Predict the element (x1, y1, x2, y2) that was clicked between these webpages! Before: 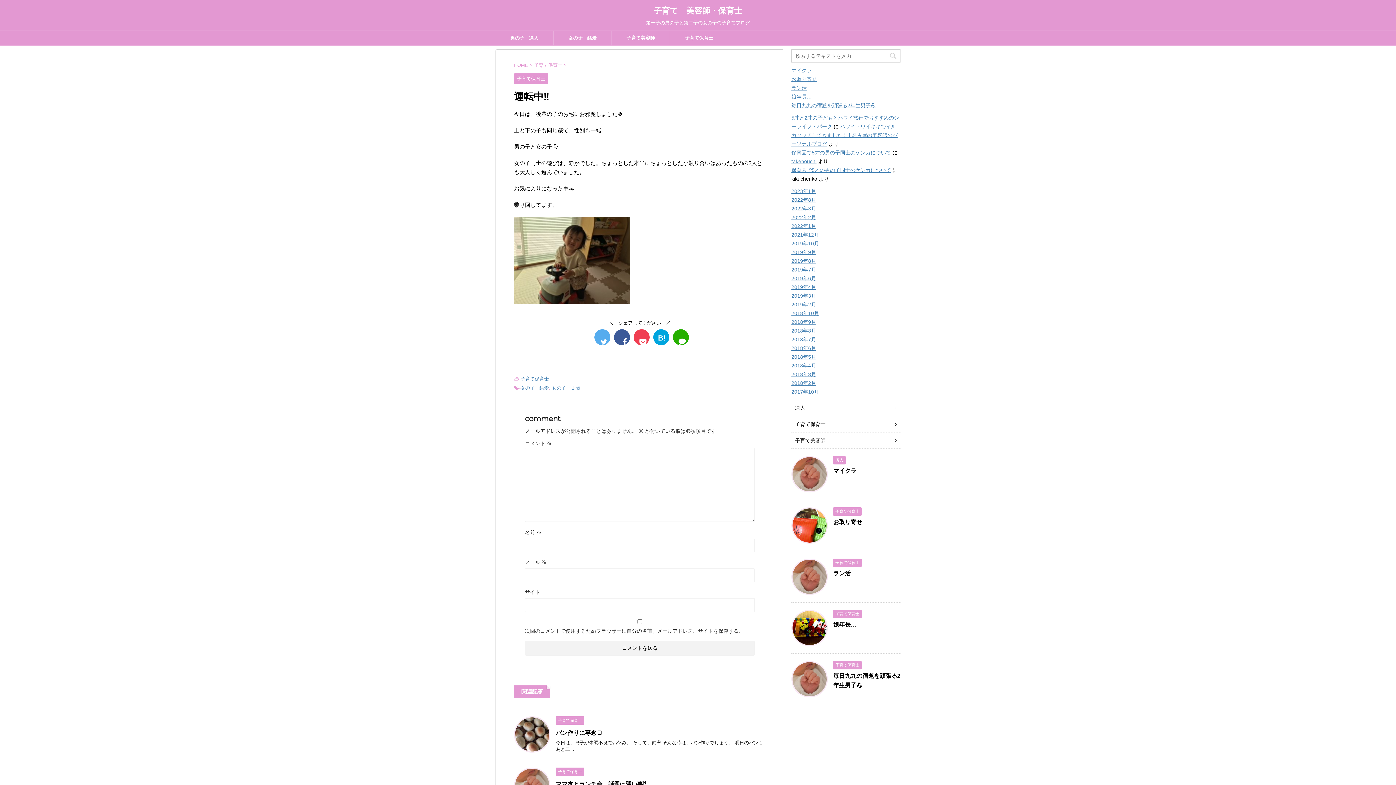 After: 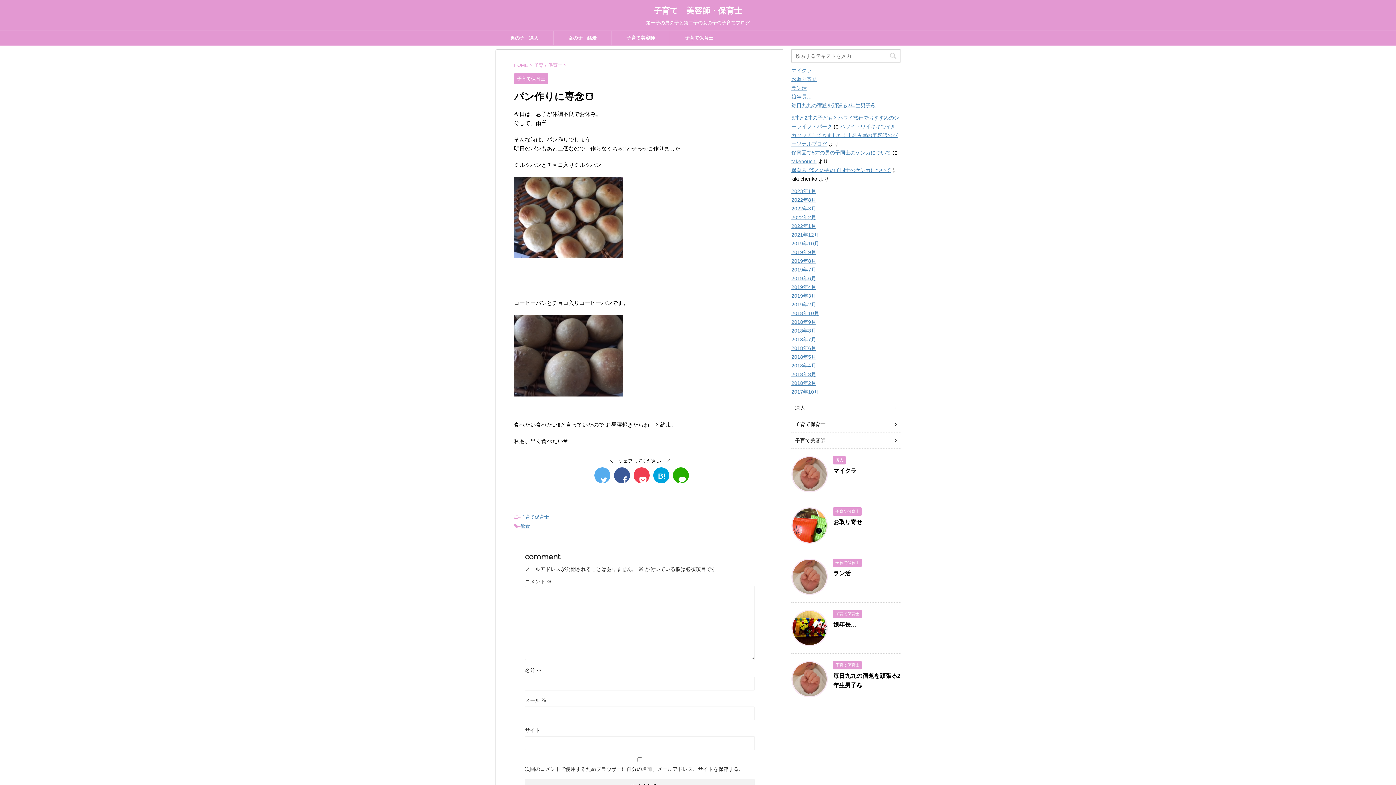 Action: bbox: (556, 730, 602, 736) label: パン作りに専念🍞